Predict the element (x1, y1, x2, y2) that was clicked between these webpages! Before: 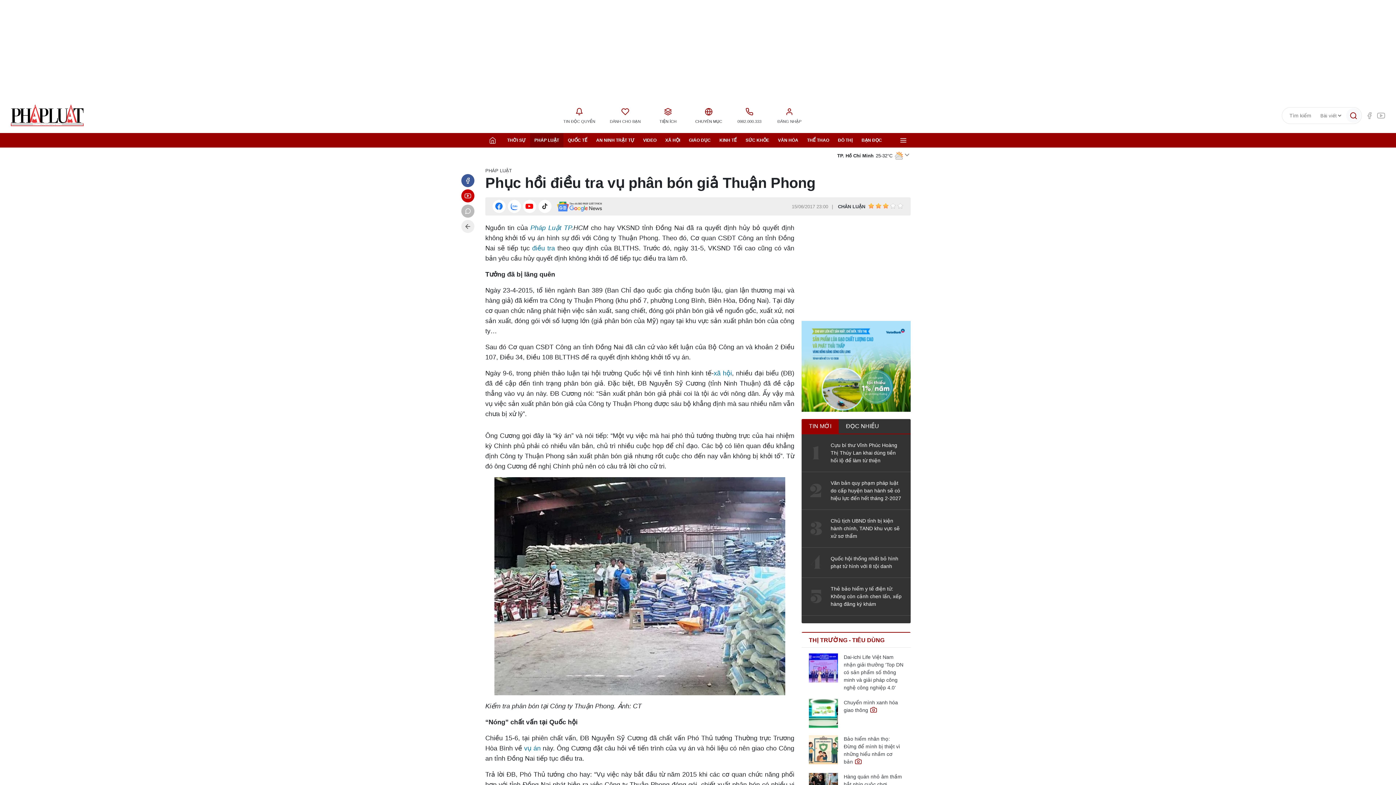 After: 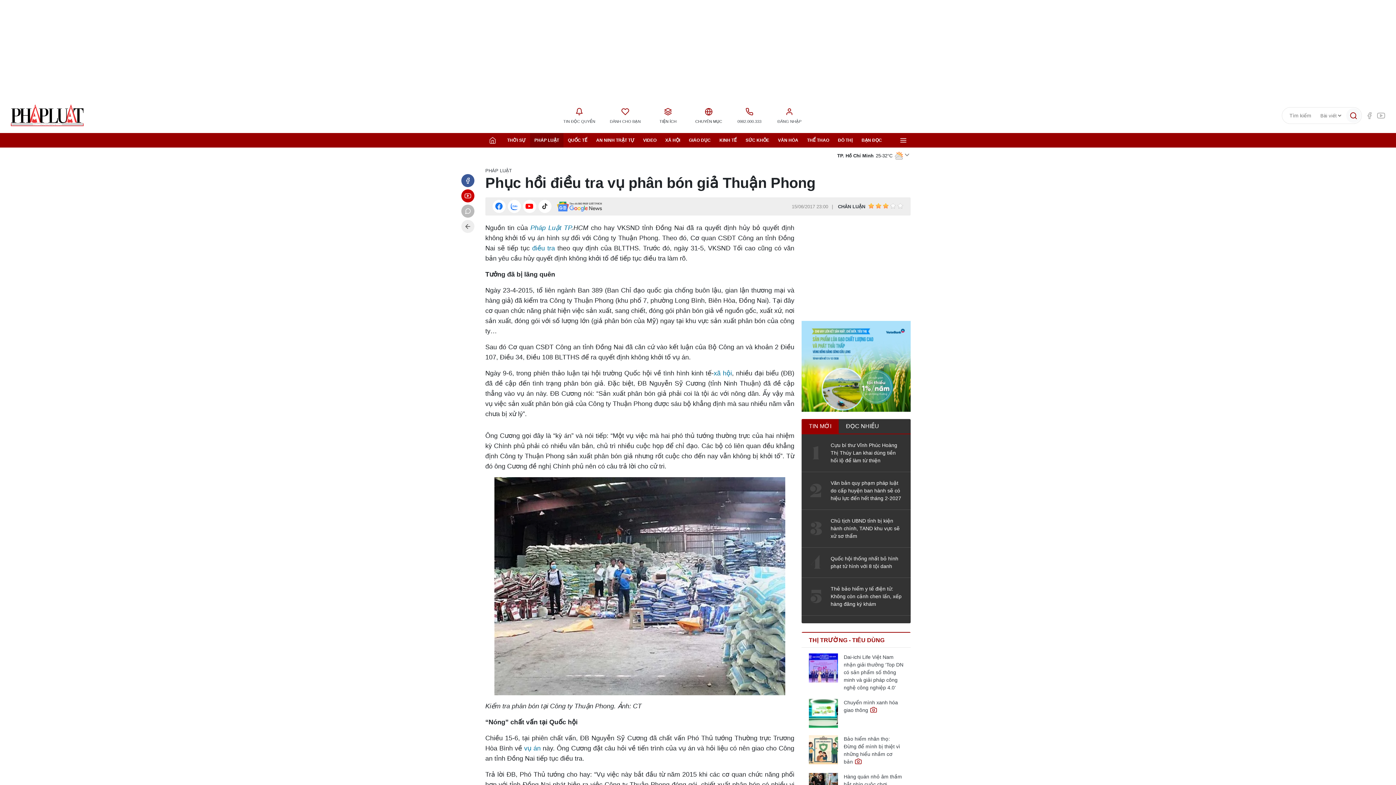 Action: bbox: (801, 321, 910, 412)